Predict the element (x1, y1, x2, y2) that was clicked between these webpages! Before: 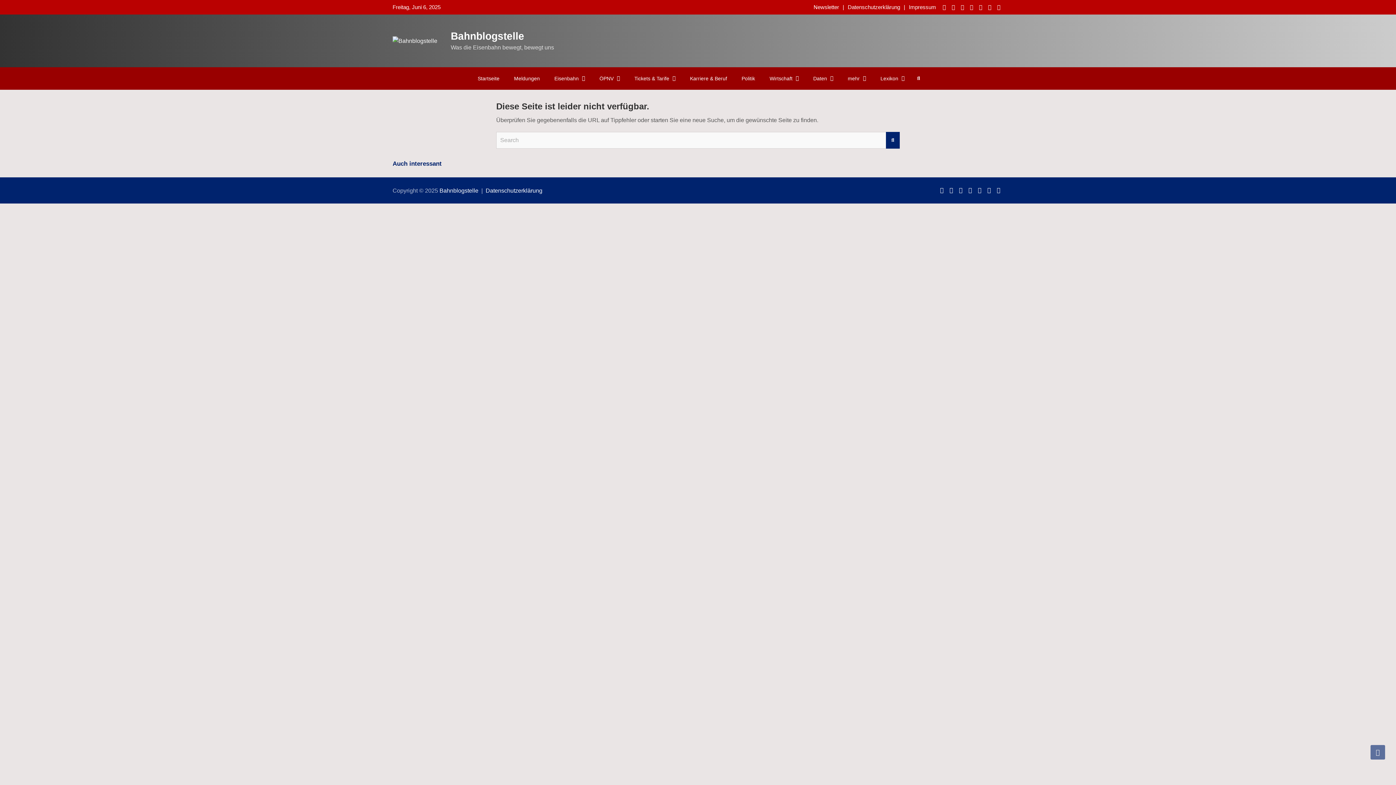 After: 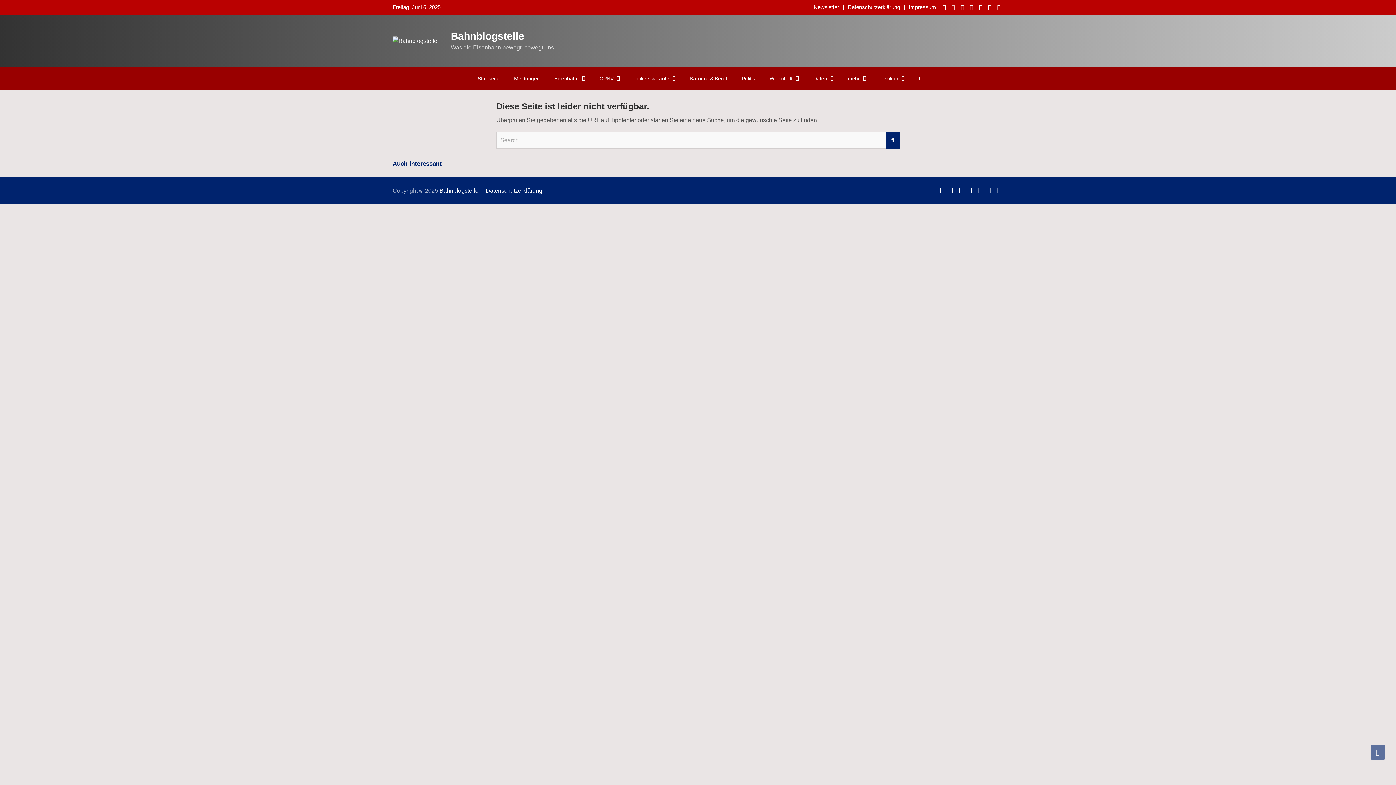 Action: bbox: (949, 1, 958, 13)